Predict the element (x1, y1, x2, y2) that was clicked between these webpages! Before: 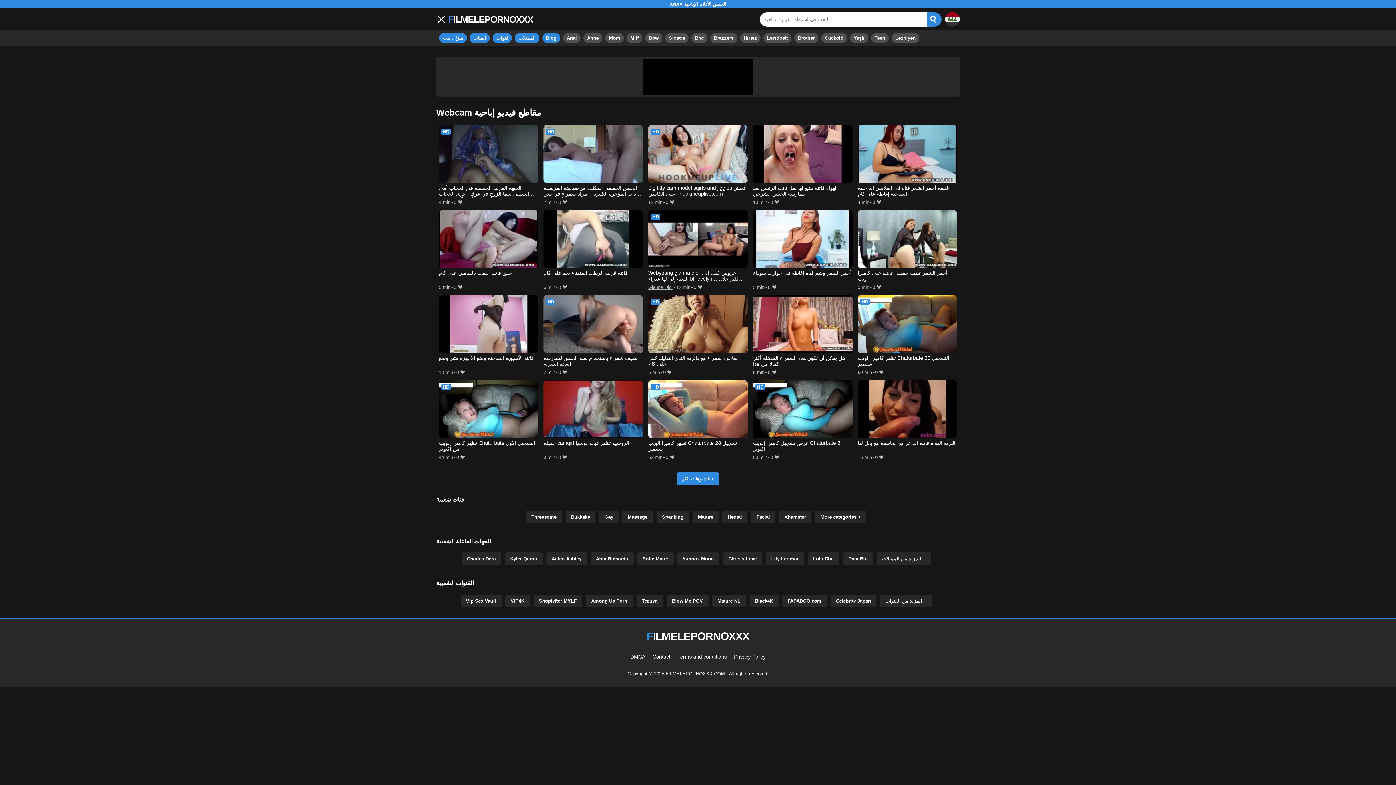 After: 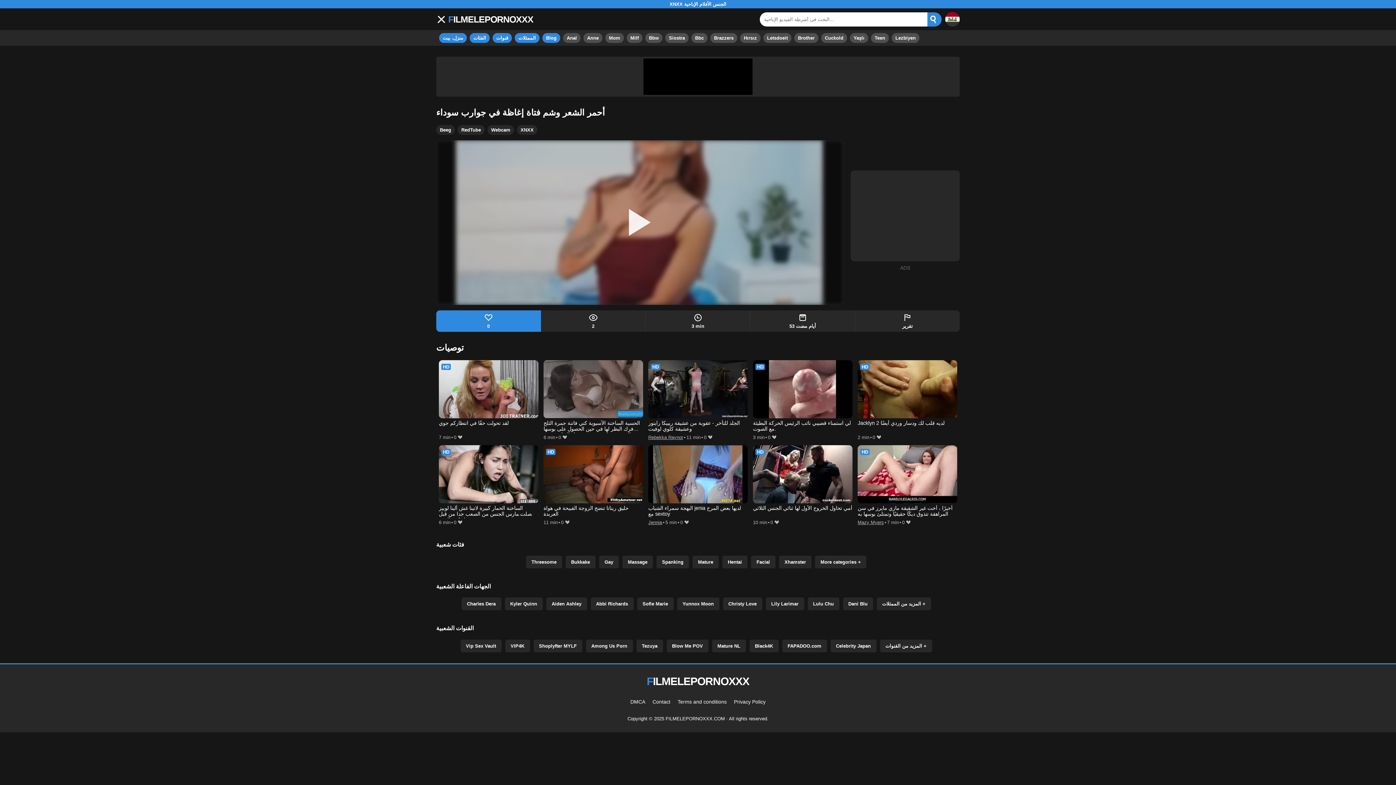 Action: bbox: (753, 210, 852, 268)